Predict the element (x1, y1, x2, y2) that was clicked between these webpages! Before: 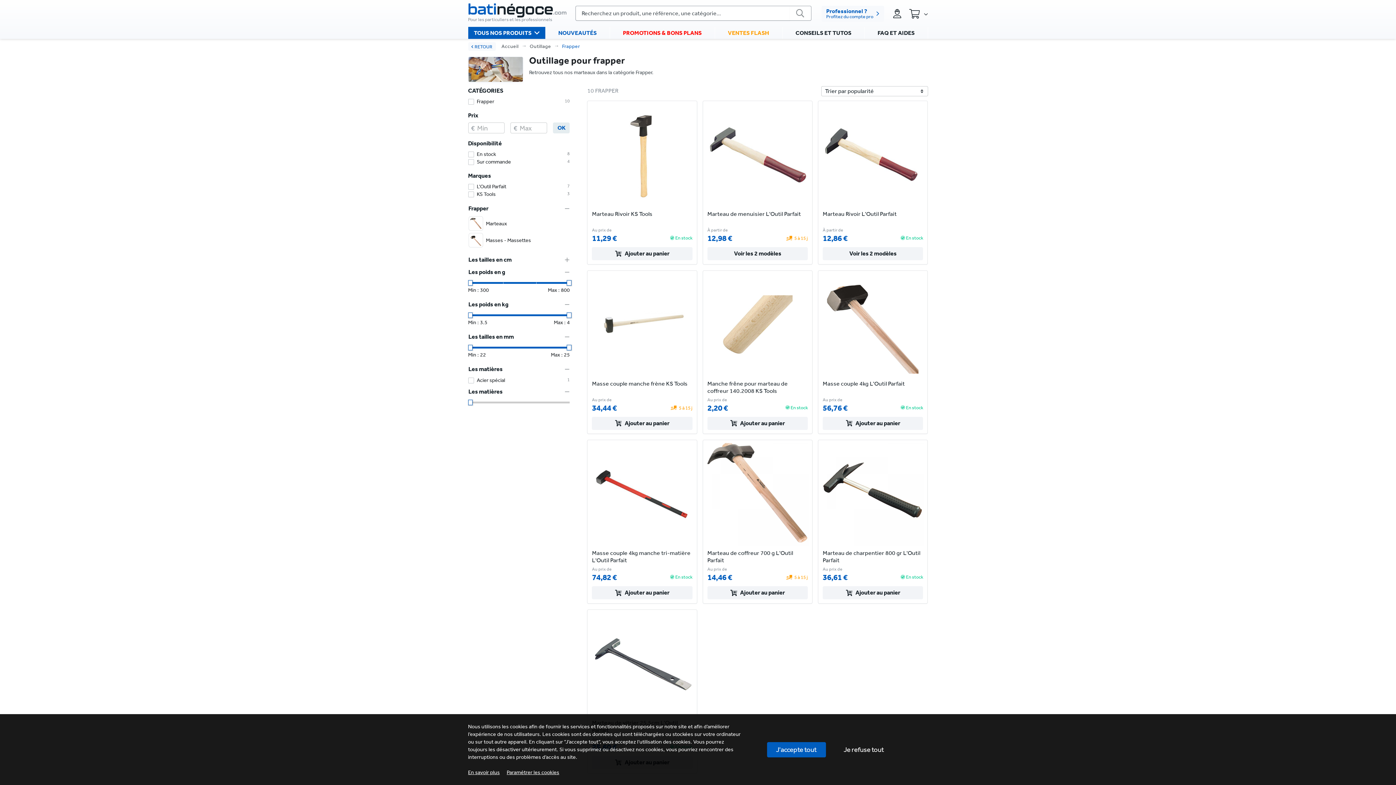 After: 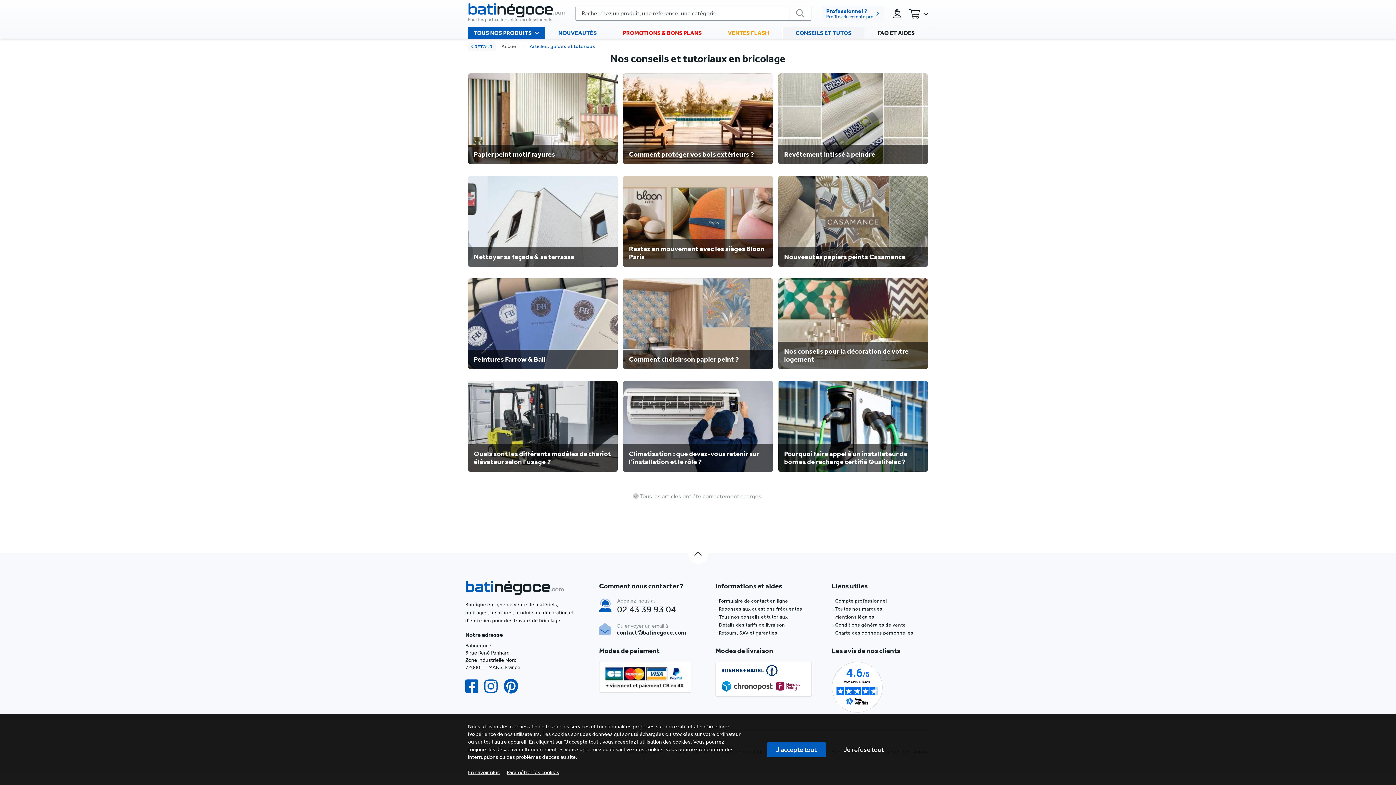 Action: bbox: (791, 26, 855, 38) label: CONSEILS ET TUTOS